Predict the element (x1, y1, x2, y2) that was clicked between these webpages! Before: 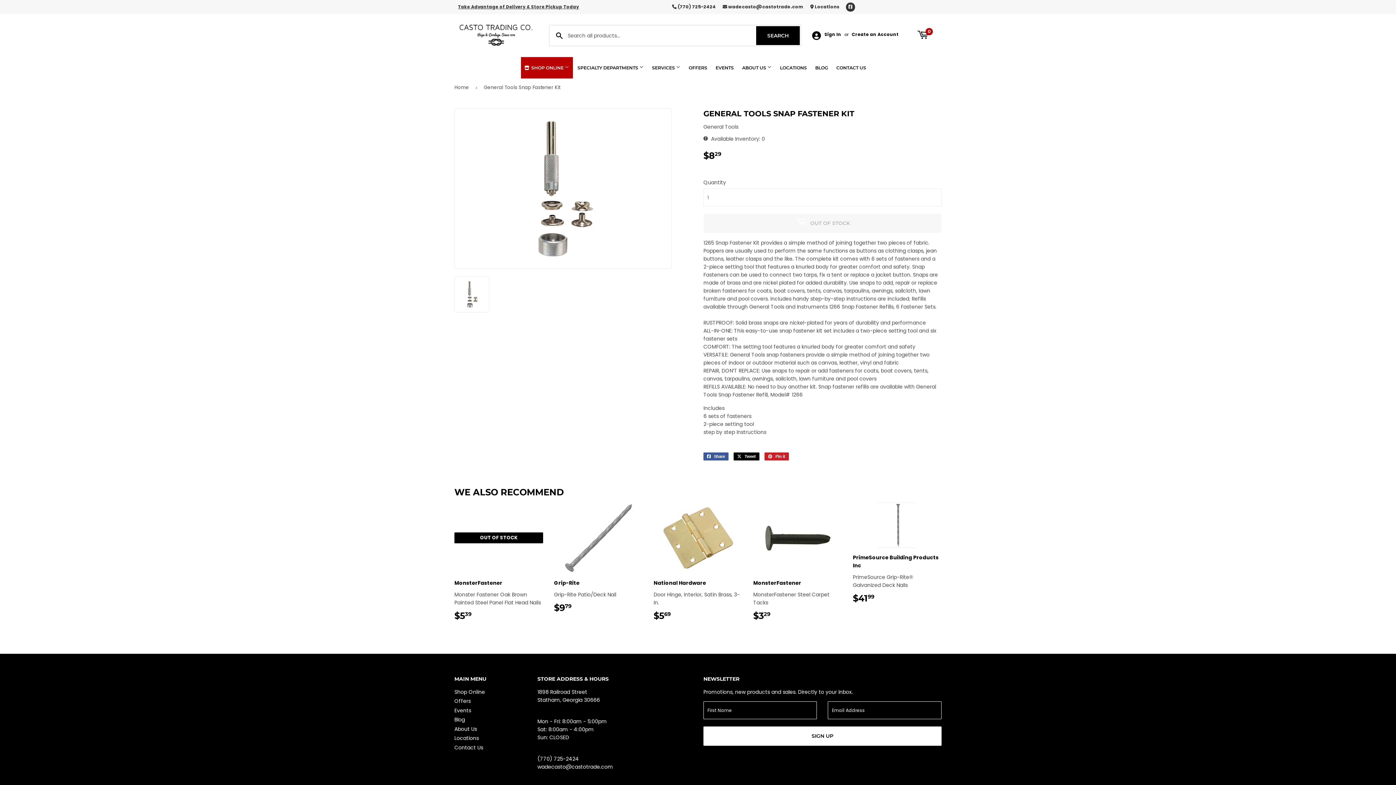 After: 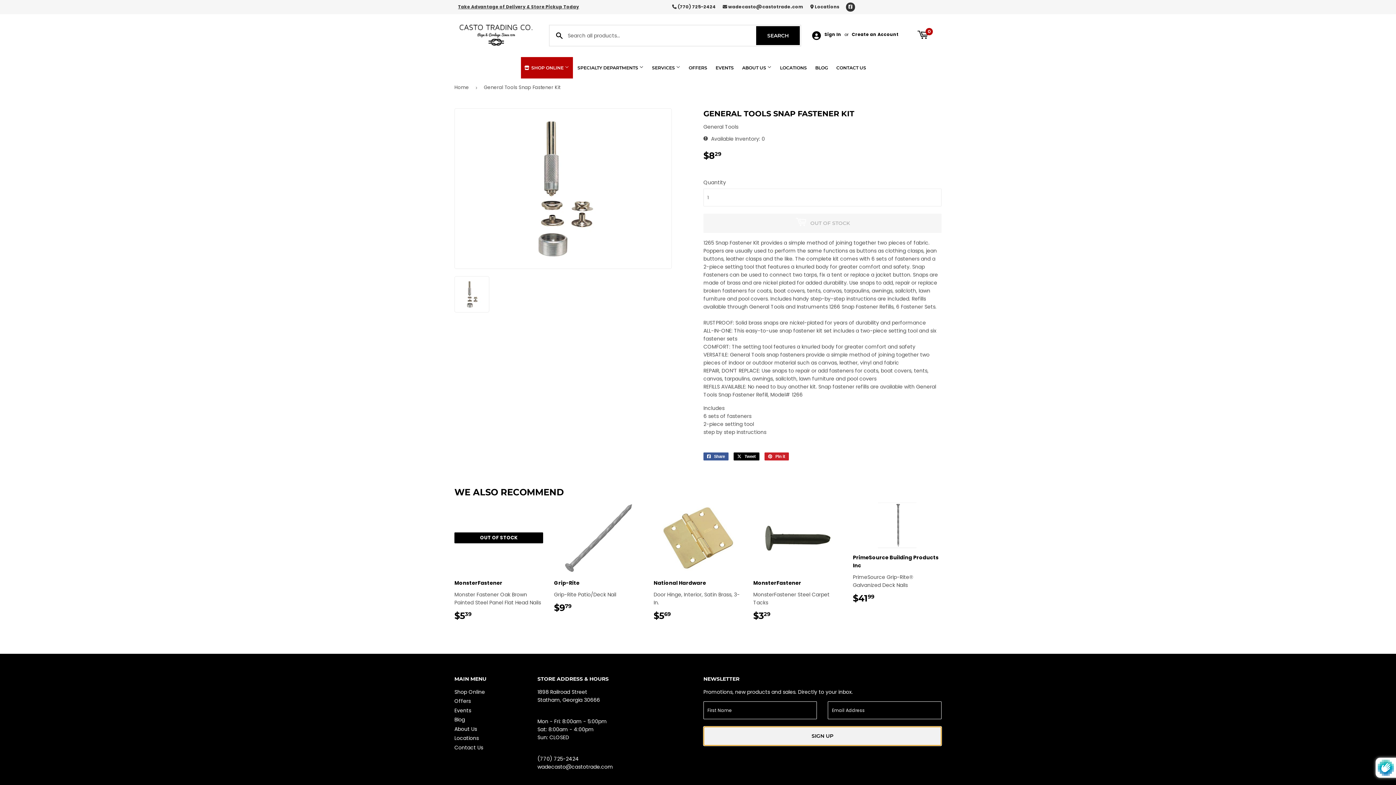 Action: label: SIGN UP bbox: (703, 726, 941, 746)